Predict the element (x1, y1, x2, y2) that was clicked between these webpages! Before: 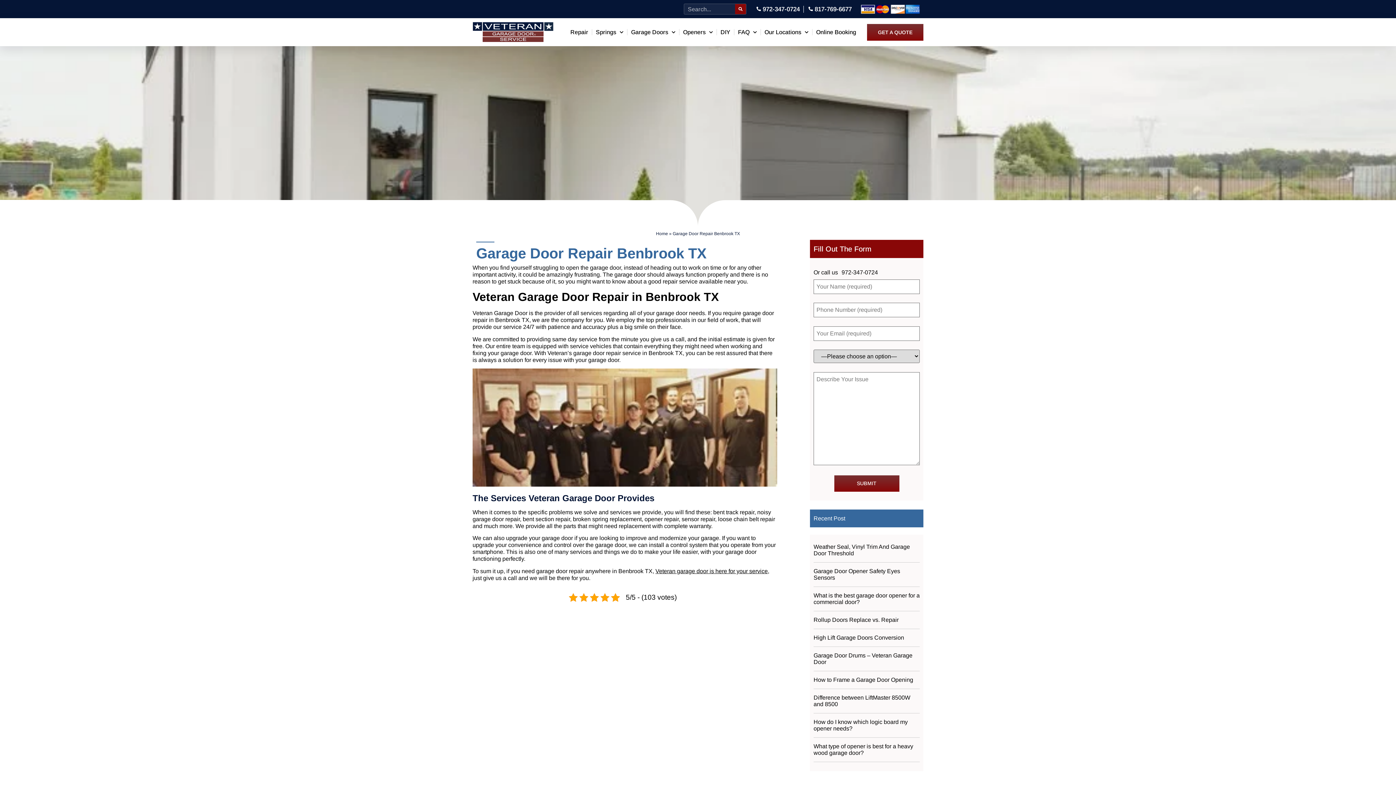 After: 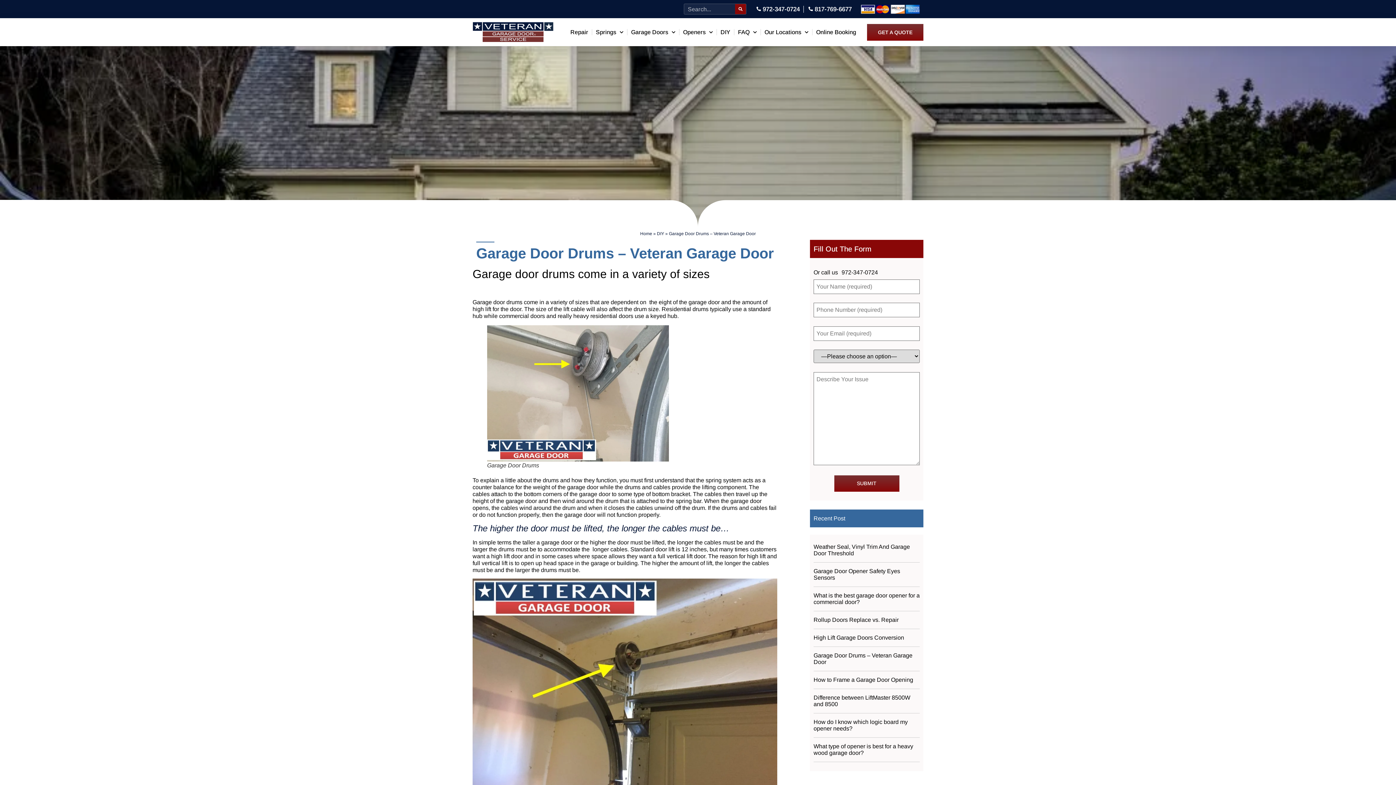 Action: label: Garage Door Drums – Veteran Garage Door bbox: (813, 647, 920, 671)